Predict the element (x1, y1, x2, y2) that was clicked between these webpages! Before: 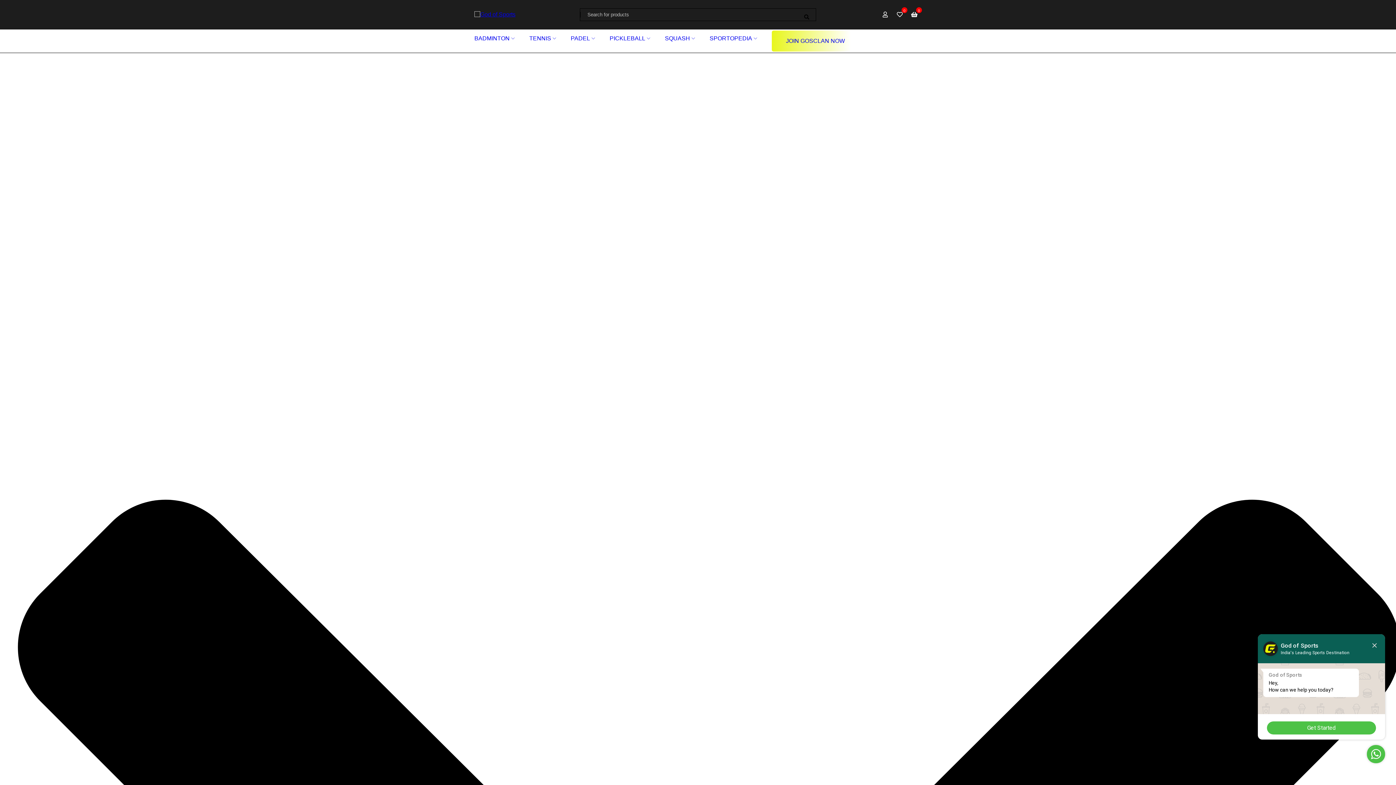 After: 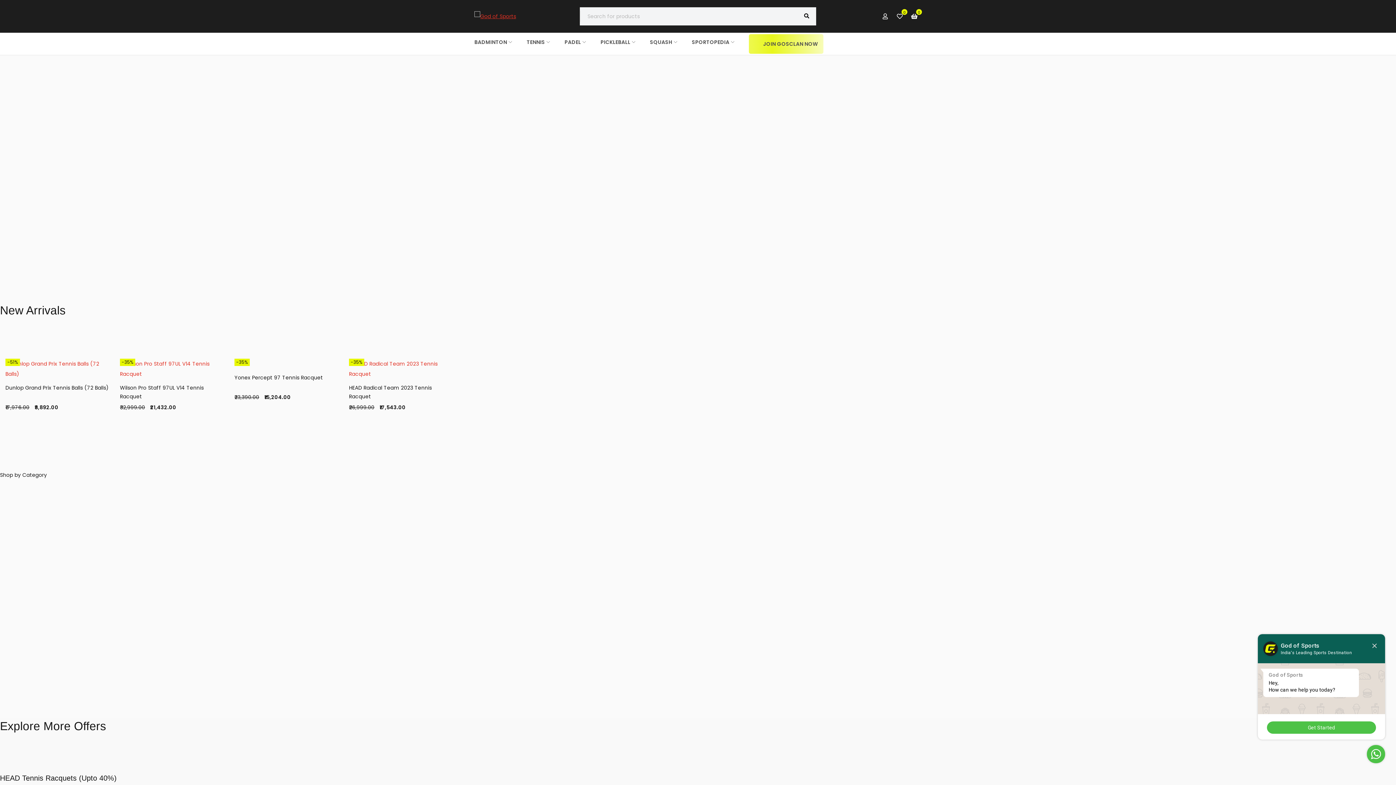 Action: bbox: (529, 30, 556, 46) label: TENNIS